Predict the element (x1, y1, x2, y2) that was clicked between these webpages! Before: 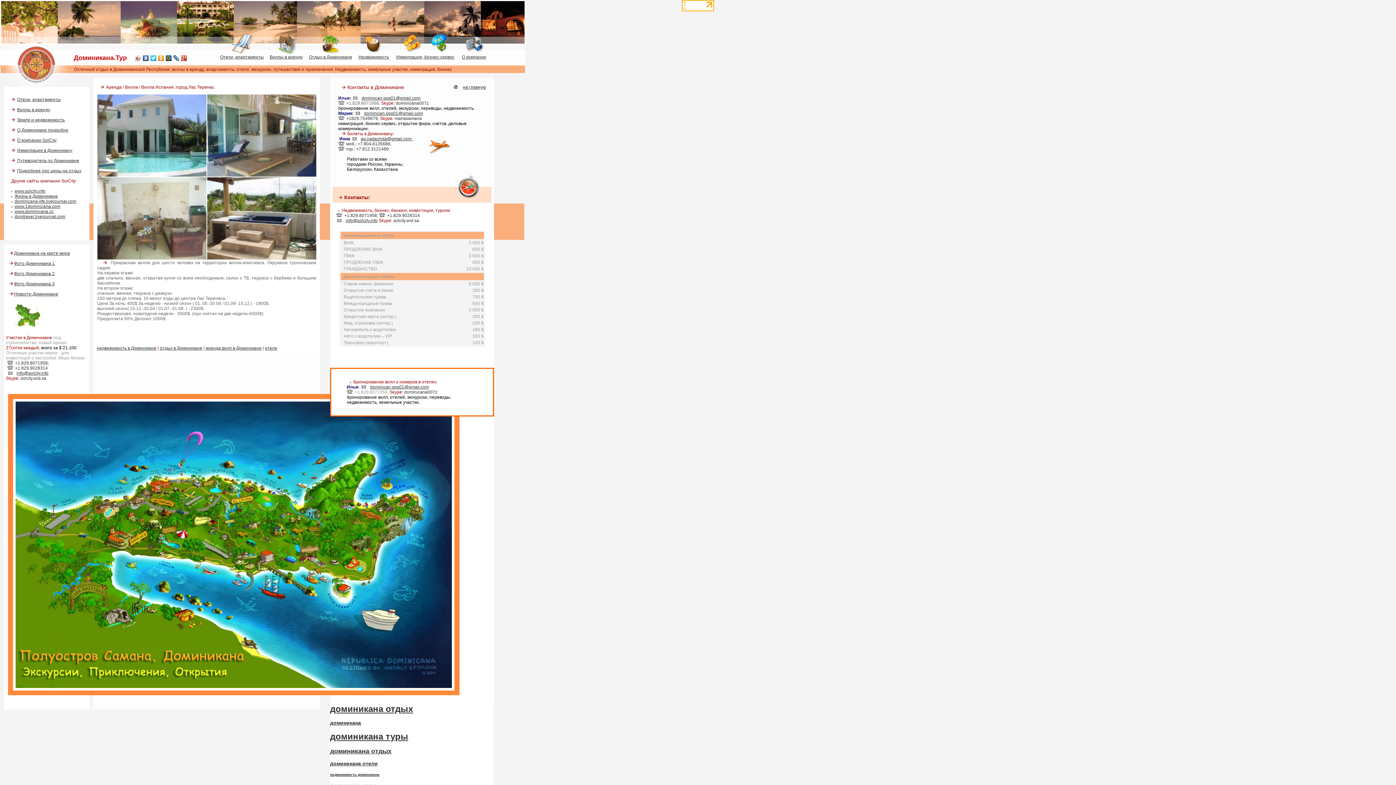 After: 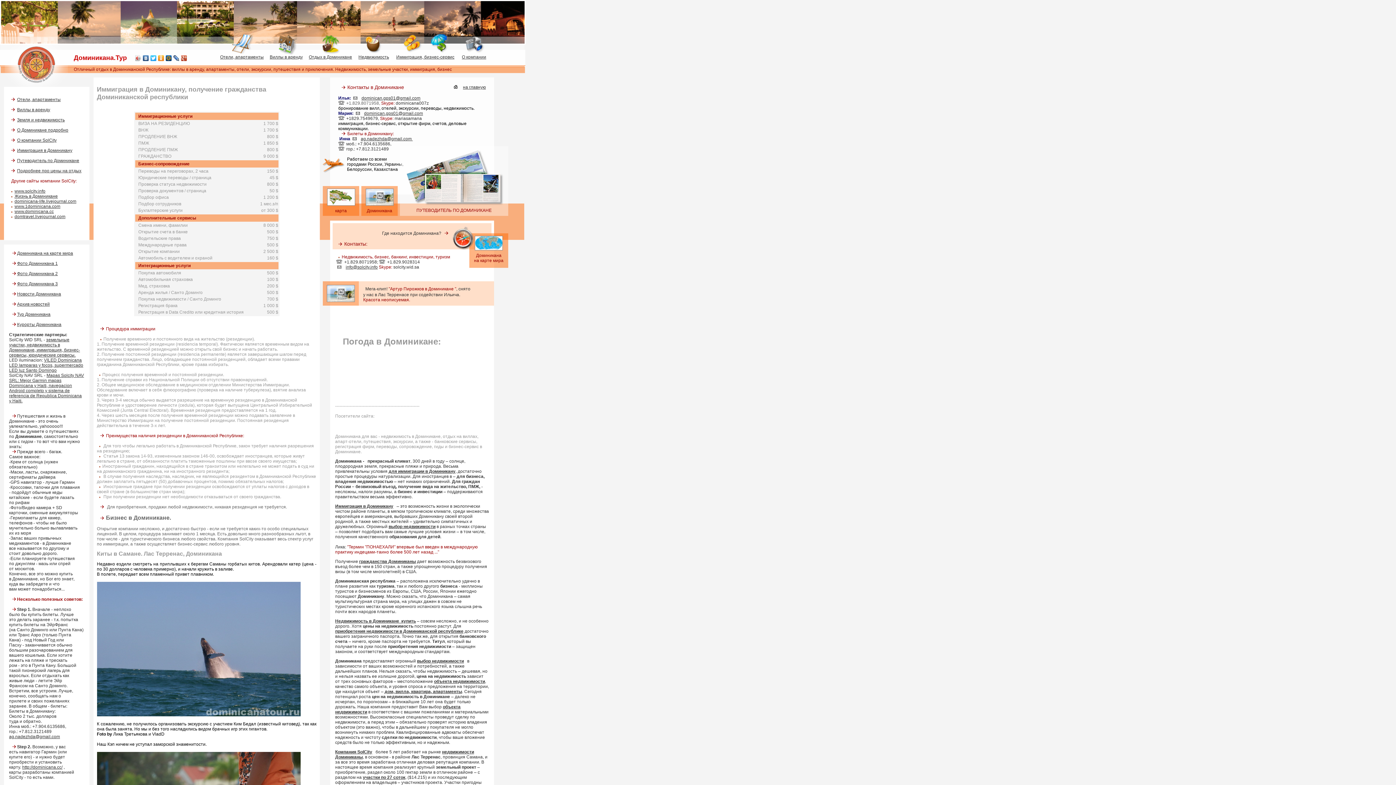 Action: label: Иммиграция, бизнес-сервис bbox: (396, 54, 454, 59)